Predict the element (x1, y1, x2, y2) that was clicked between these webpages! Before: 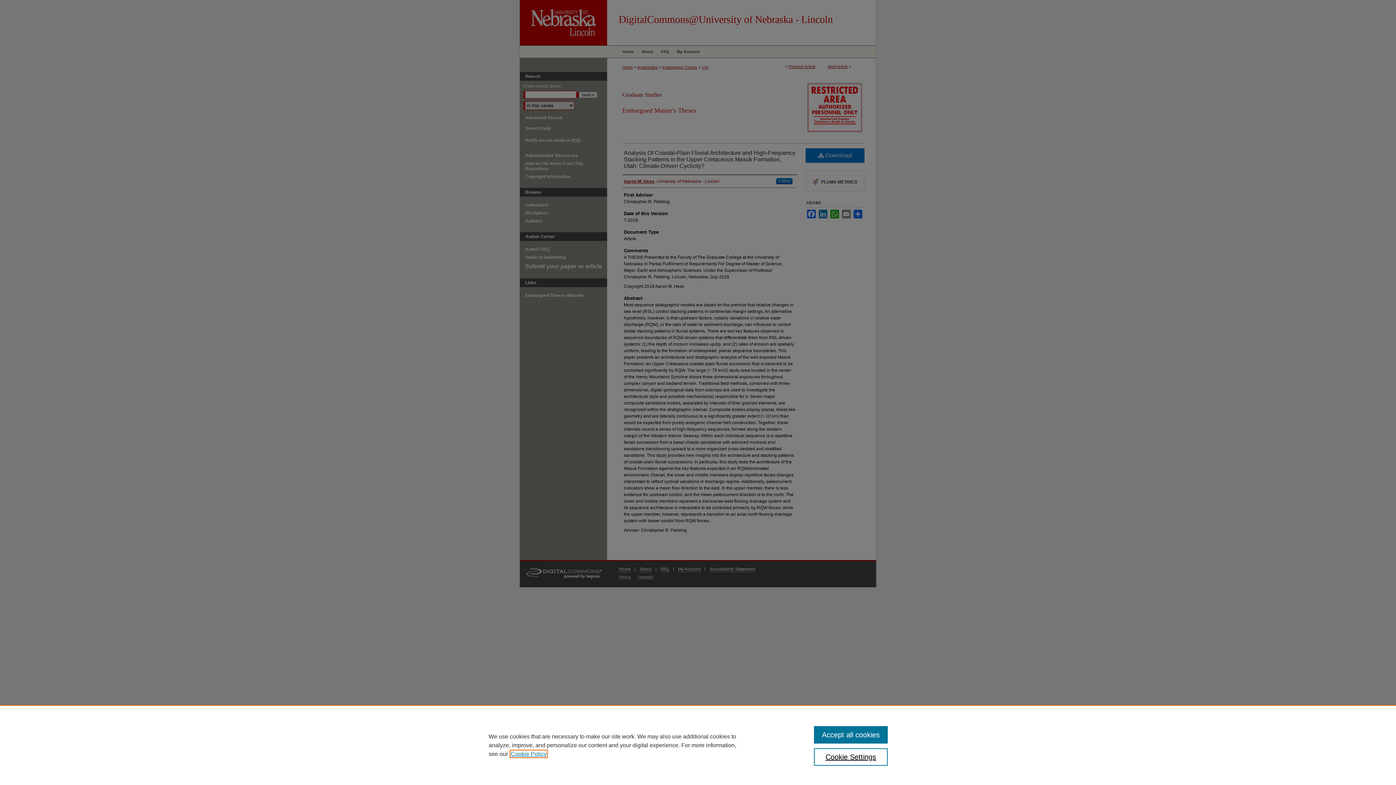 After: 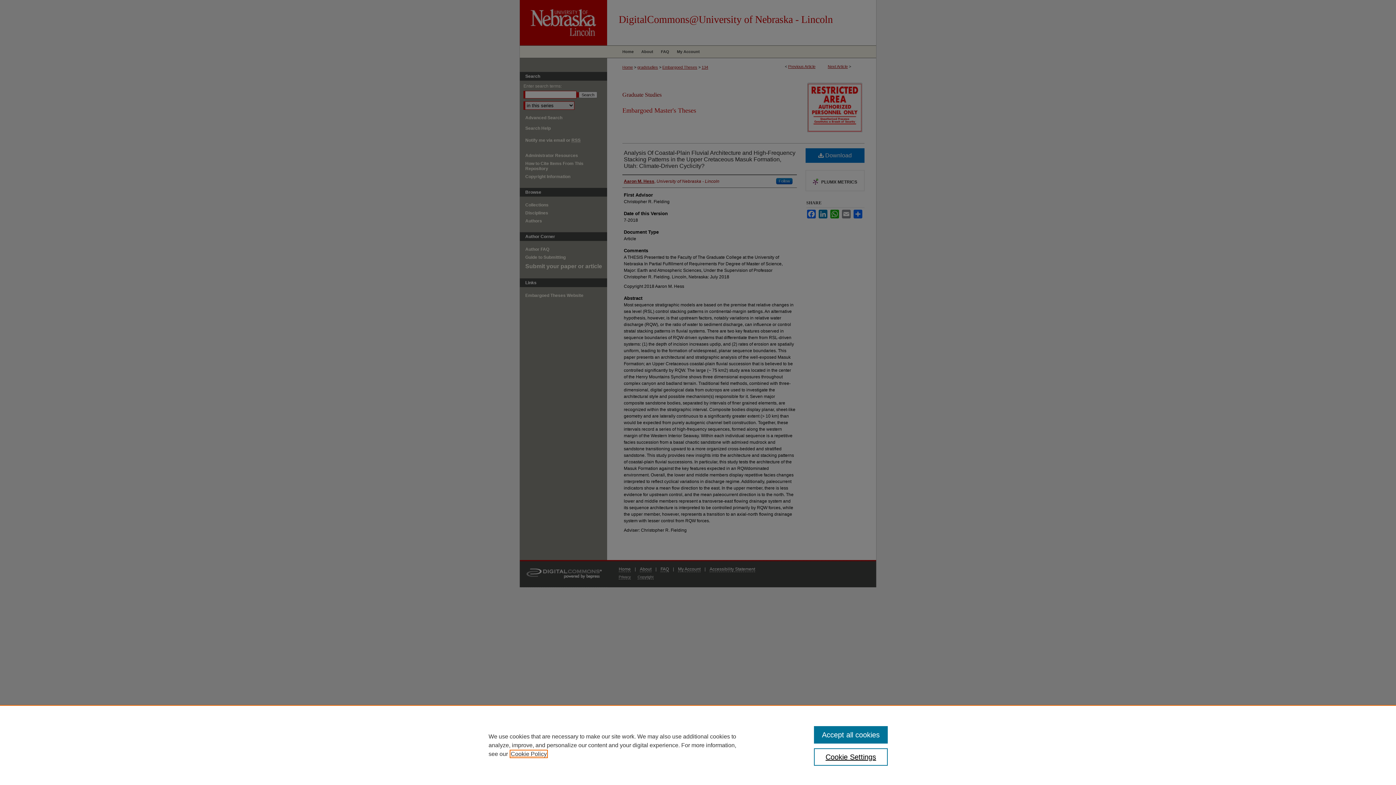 Action: bbox: (510, 751, 546, 757) label: , opens in a new tab